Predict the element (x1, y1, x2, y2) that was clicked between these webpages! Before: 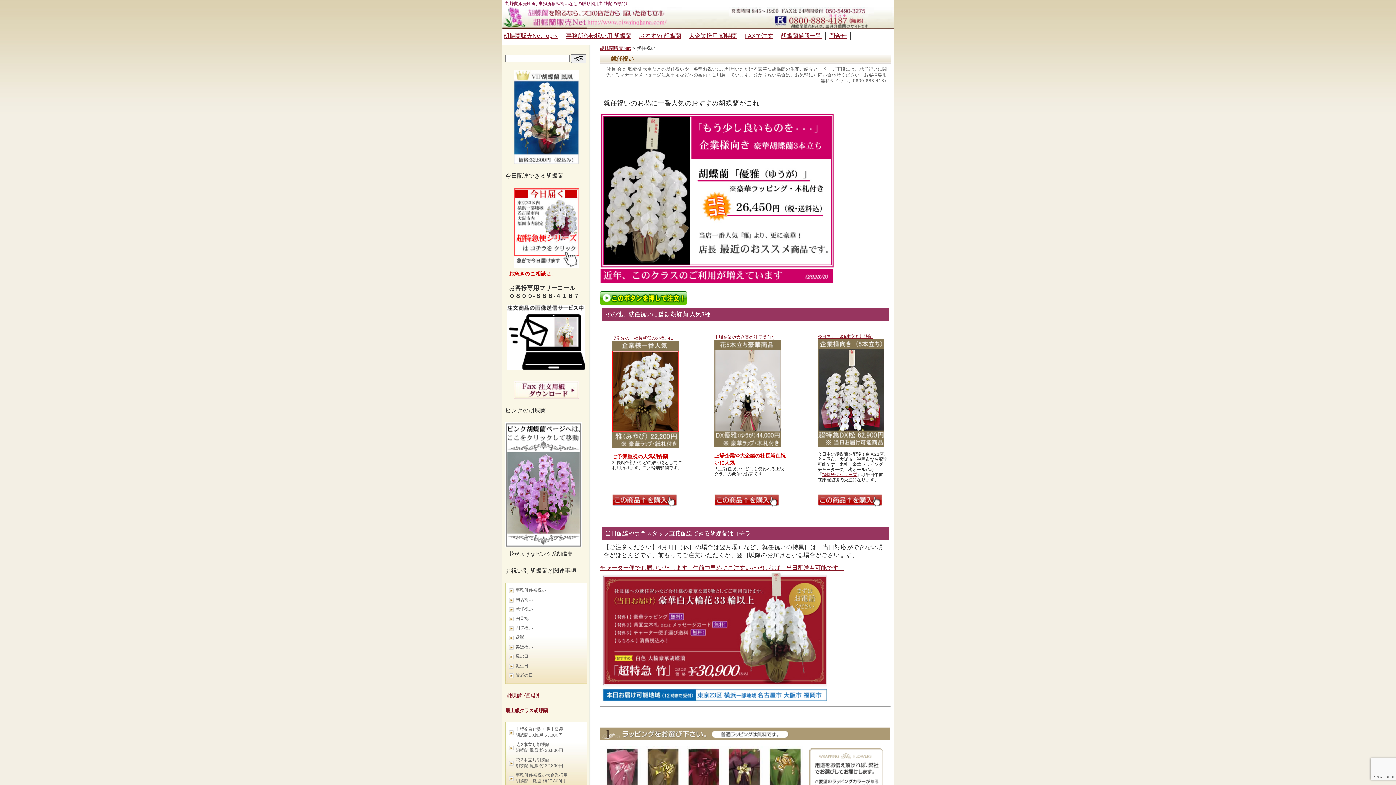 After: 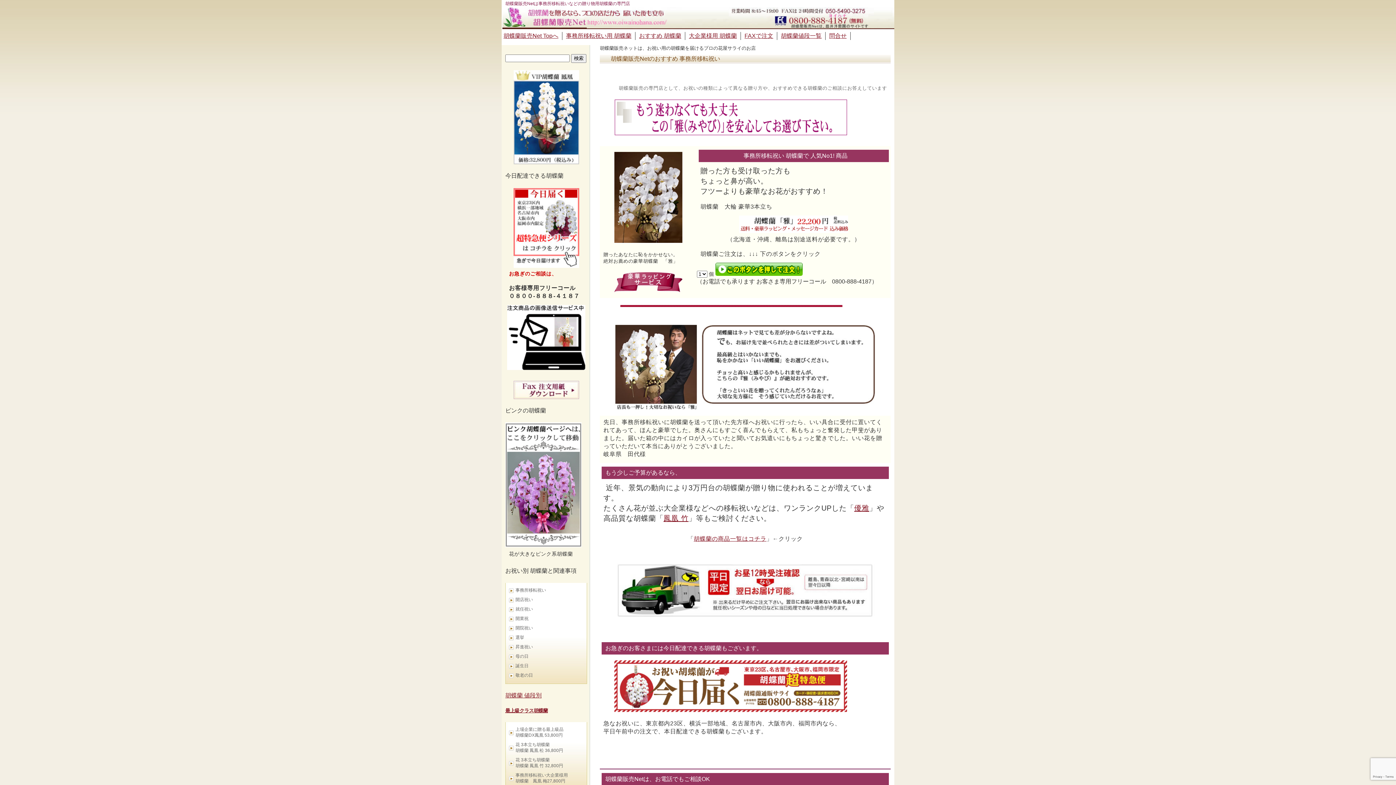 Action: label: 胡蝶蘭販売Net bbox: (600, 45, 630, 50)